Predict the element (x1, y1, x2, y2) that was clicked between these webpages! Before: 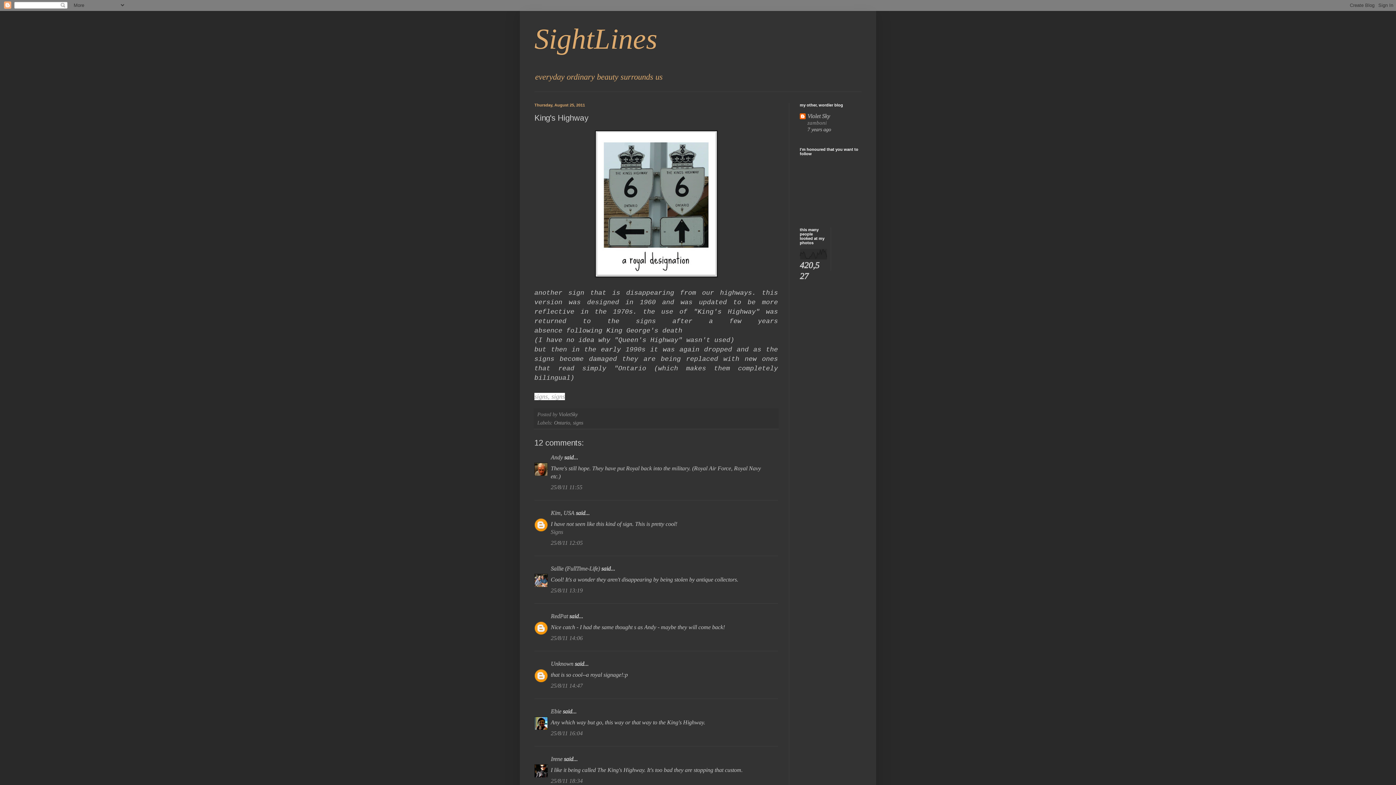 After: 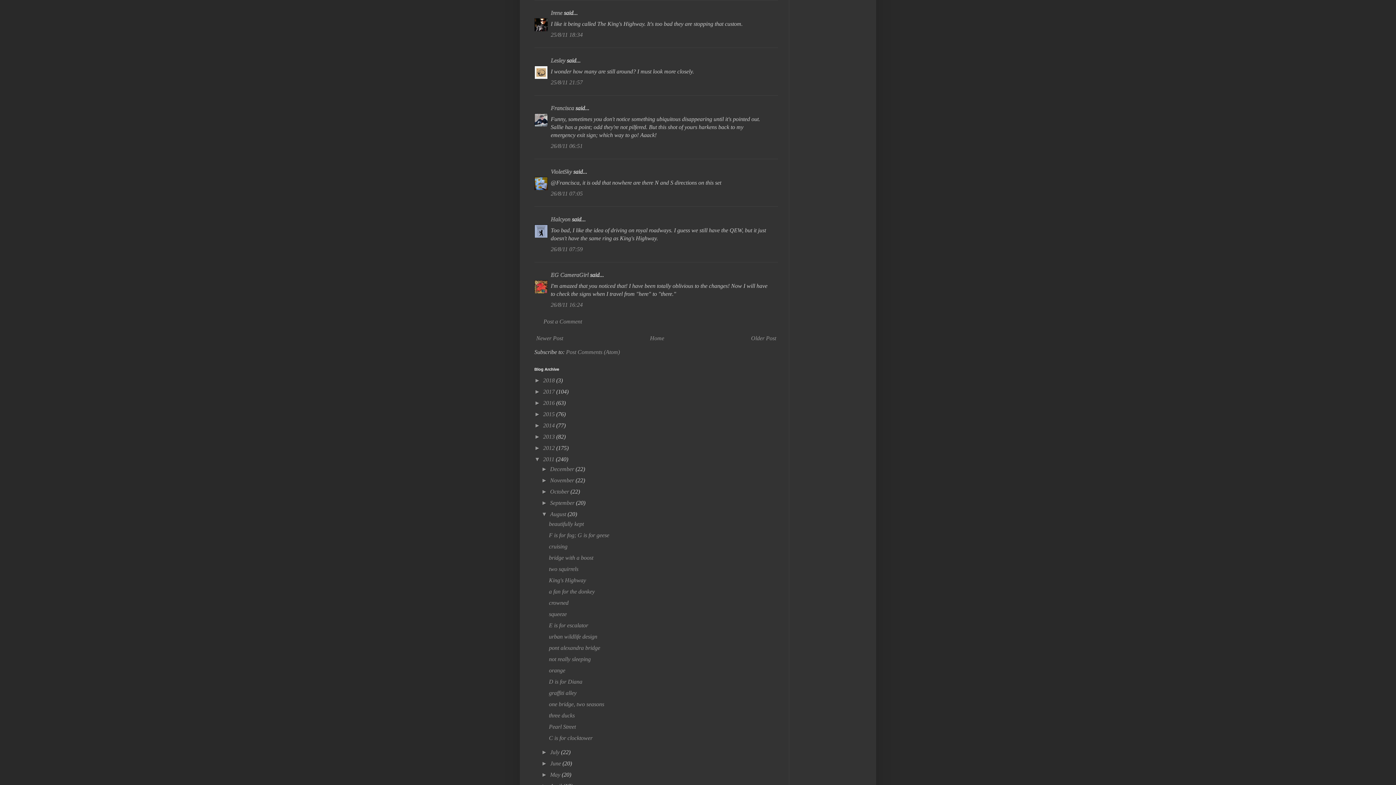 Action: label: 25/8/11 18:34 bbox: (550, 778, 582, 784)